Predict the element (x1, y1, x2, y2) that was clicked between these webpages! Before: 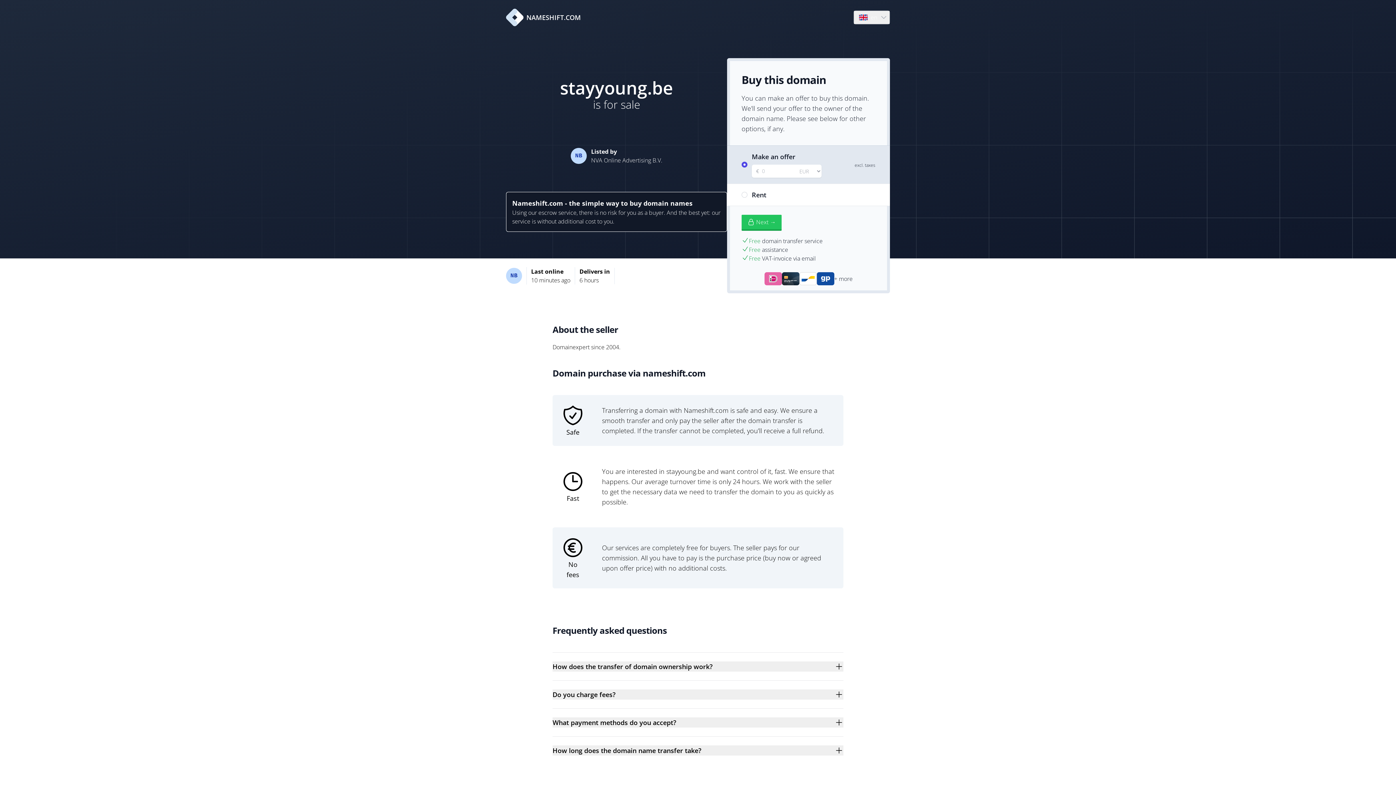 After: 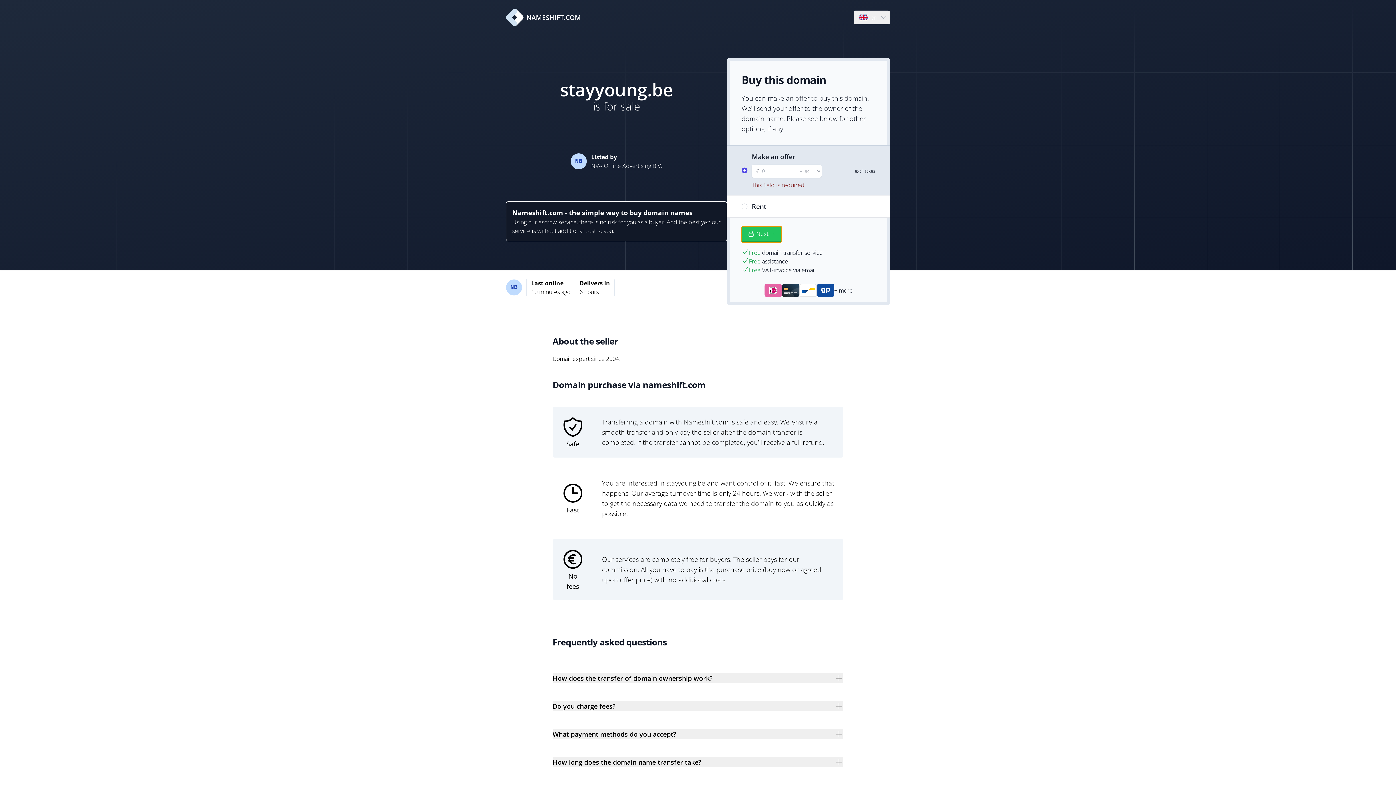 Action: bbox: (741, 214, 781, 230) label: Next →